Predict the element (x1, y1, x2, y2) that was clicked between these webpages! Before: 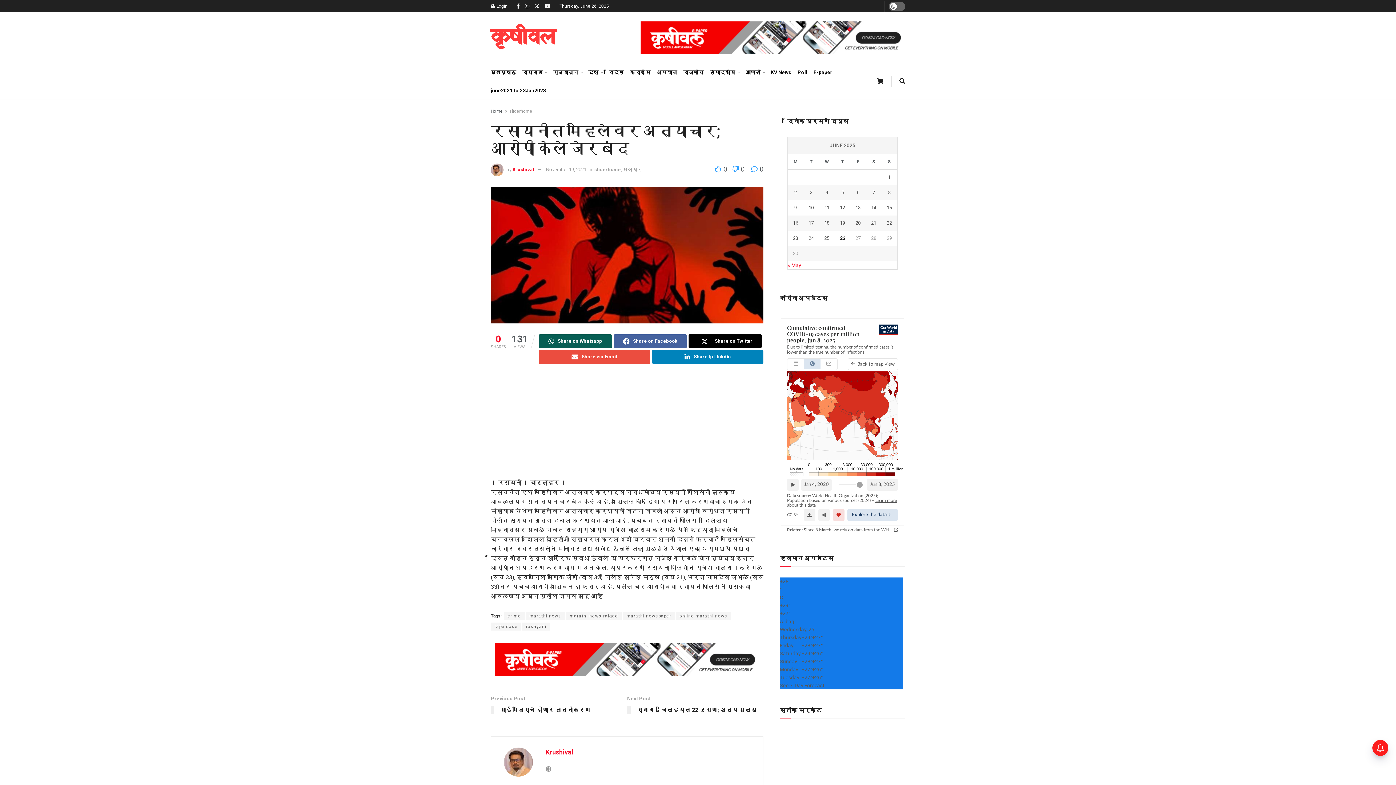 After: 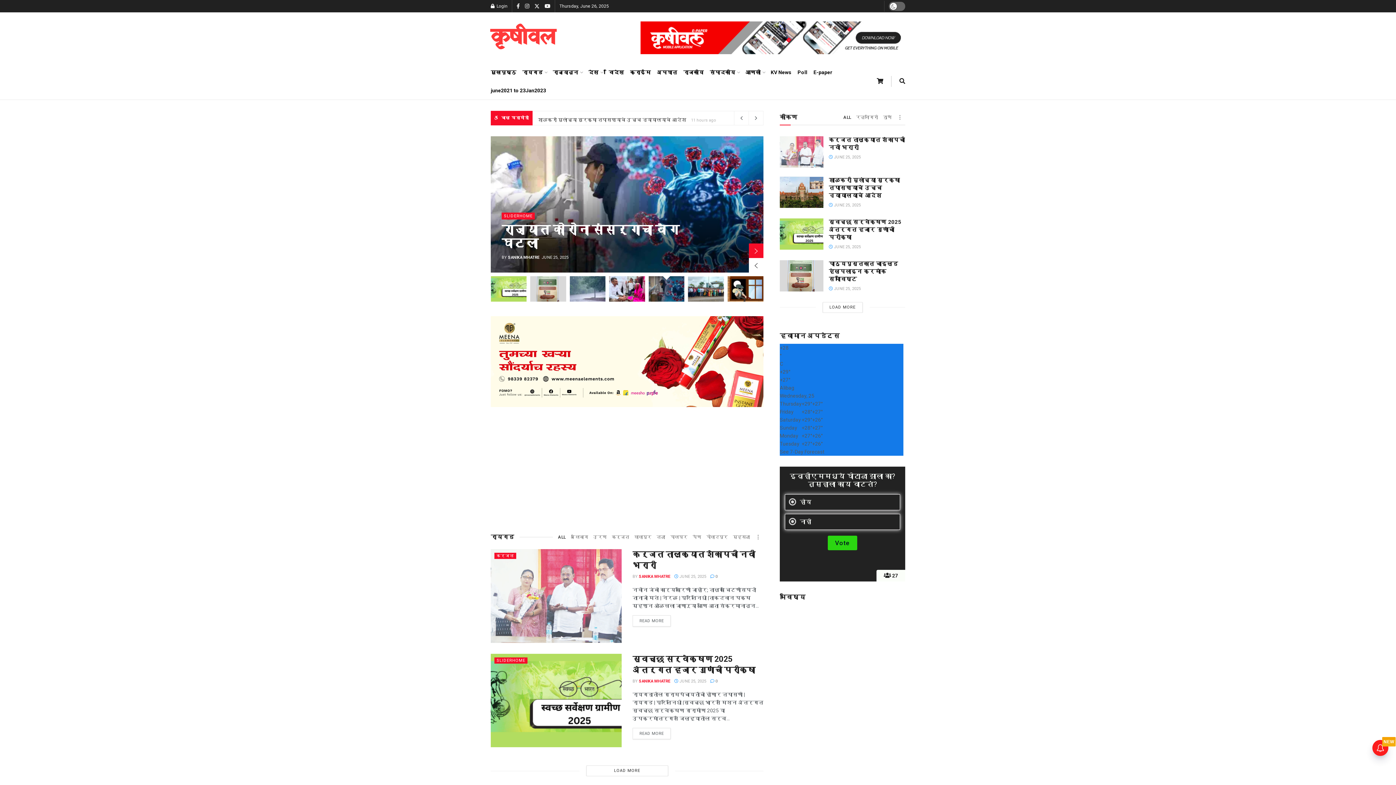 Action: label: Home bbox: (490, 108, 502, 113)